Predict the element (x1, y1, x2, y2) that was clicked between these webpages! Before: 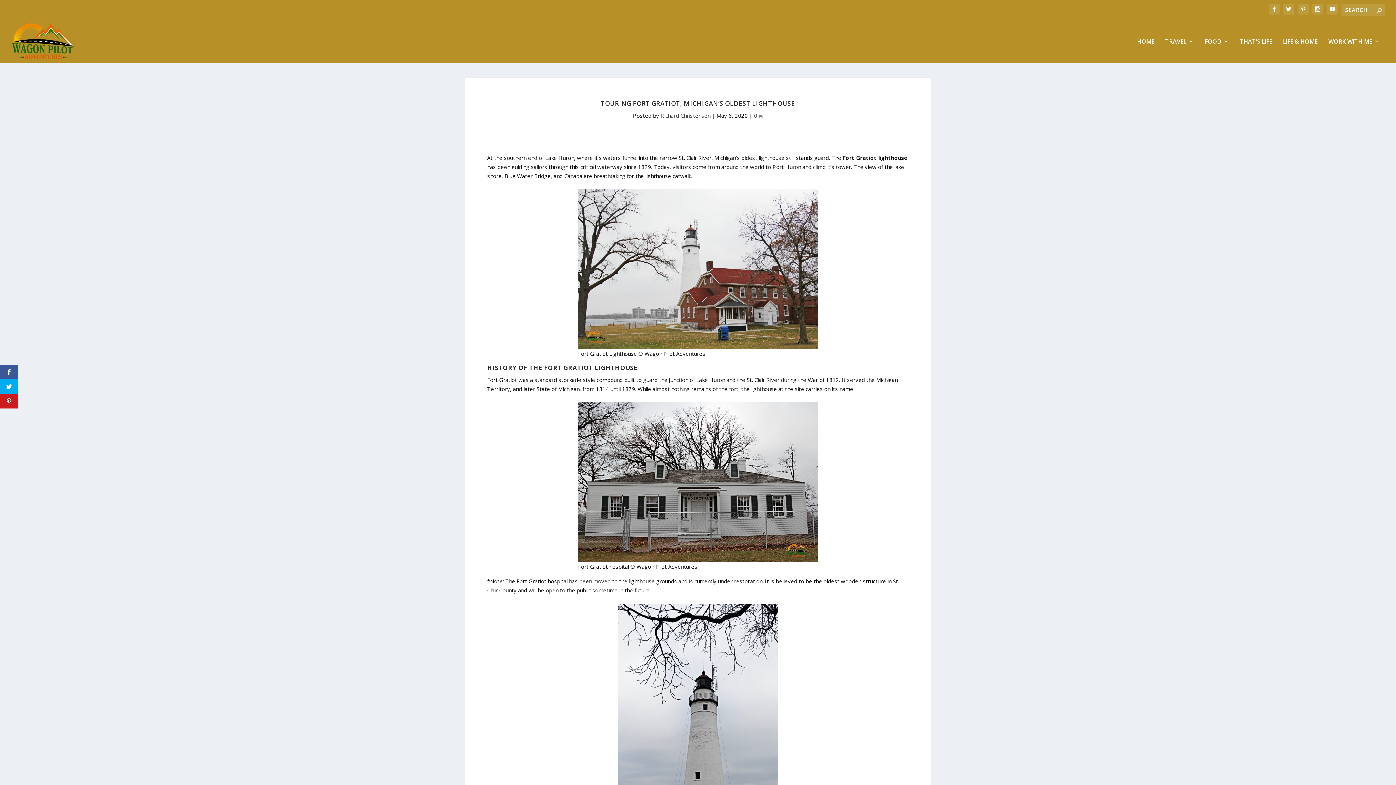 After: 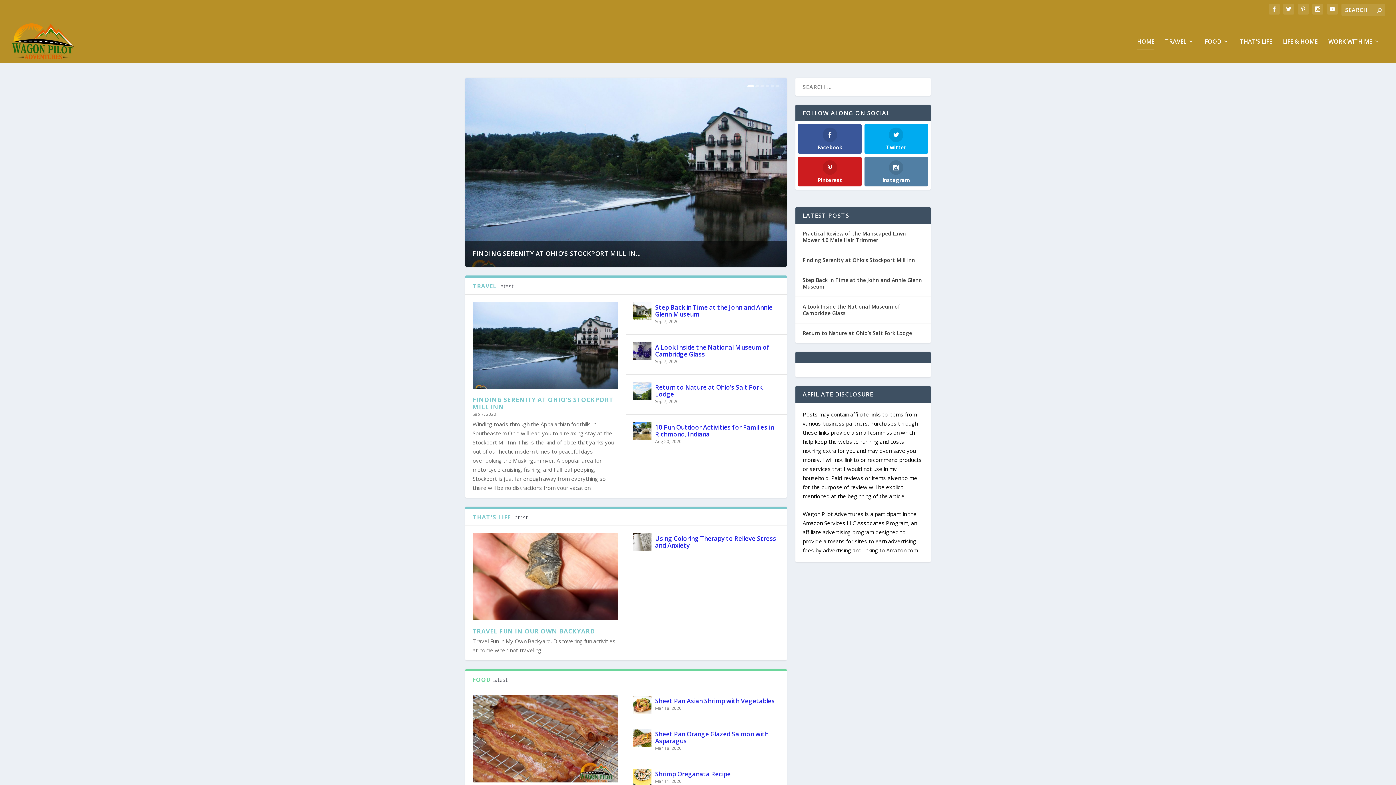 Action: bbox: (1137, 38, 1154, 63) label: HOME